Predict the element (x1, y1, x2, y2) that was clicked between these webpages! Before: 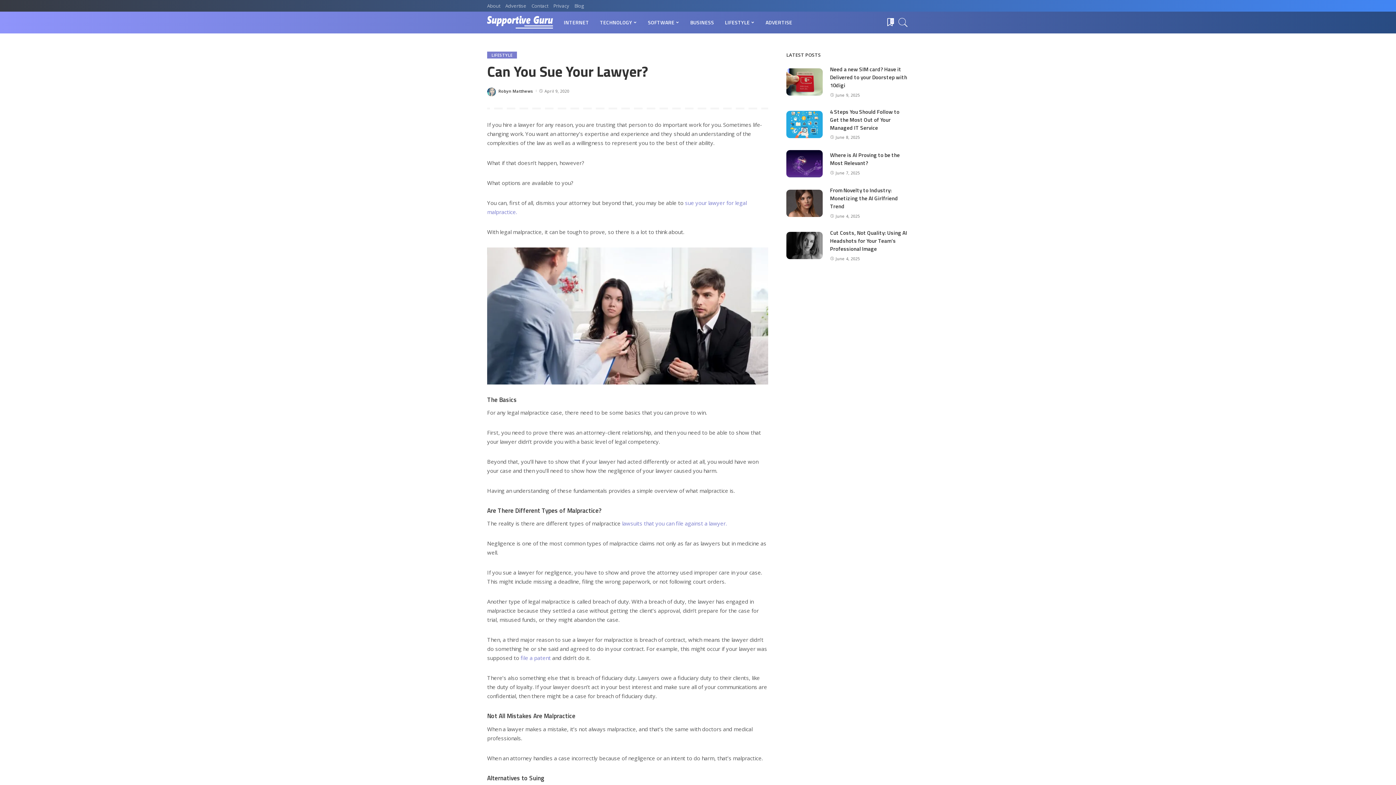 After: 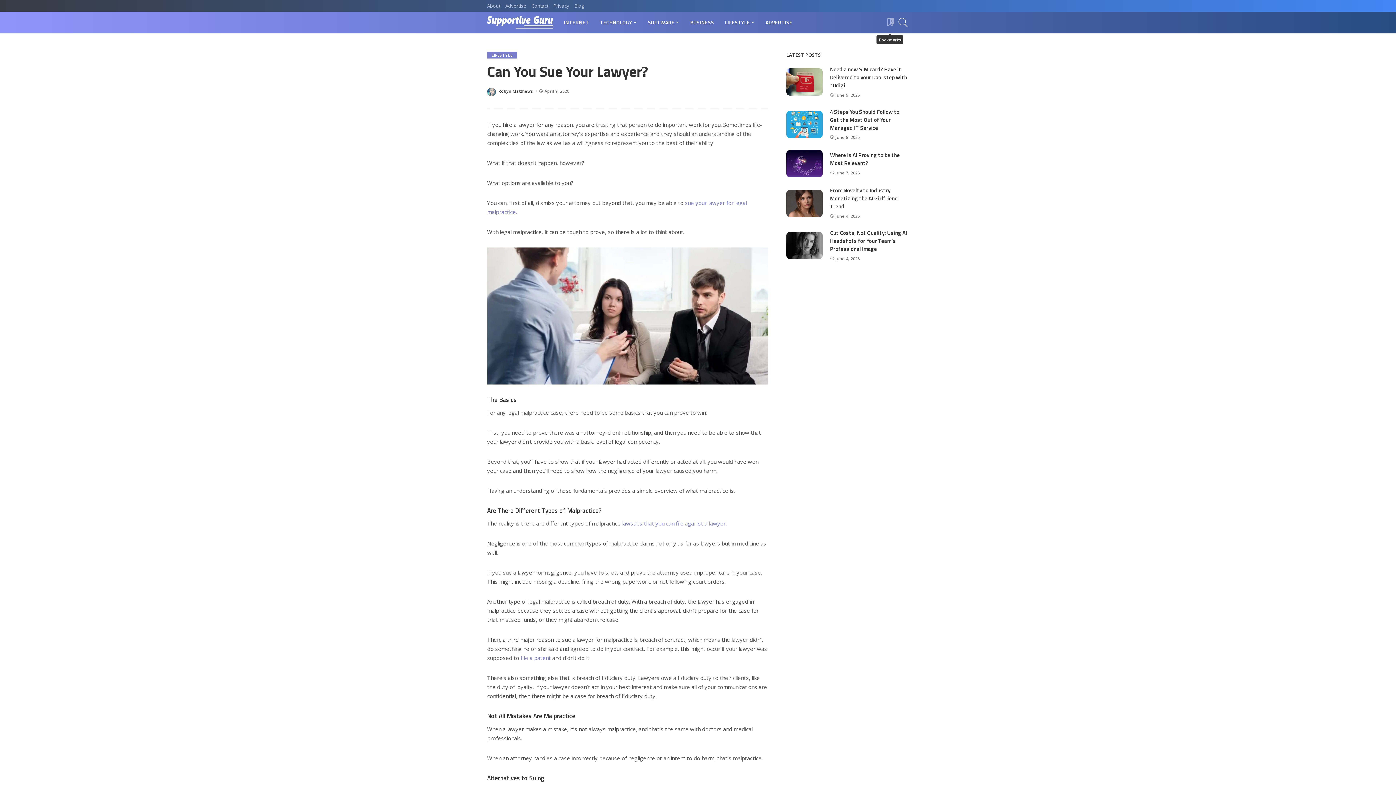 Action: bbox: (885, 11, 894, 33) label: Bookmarks